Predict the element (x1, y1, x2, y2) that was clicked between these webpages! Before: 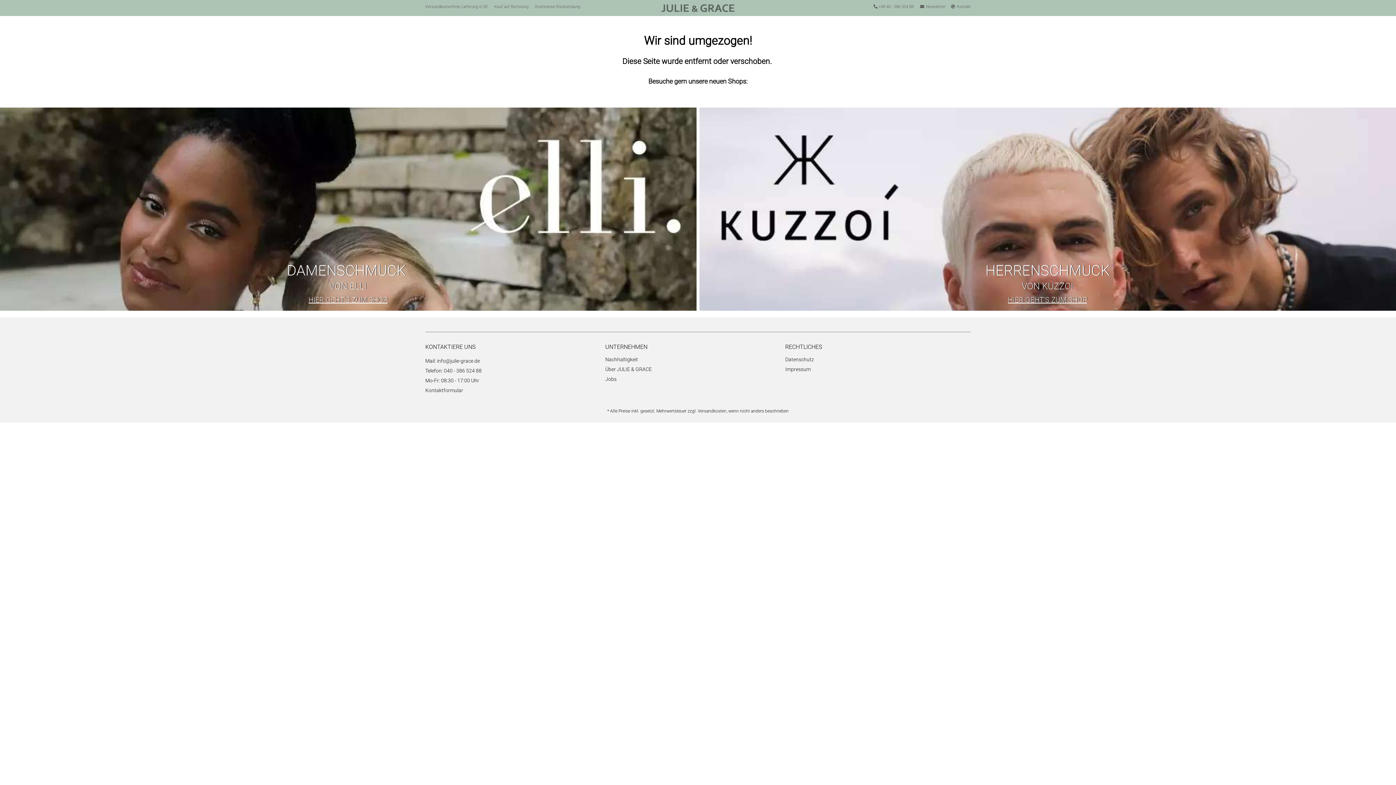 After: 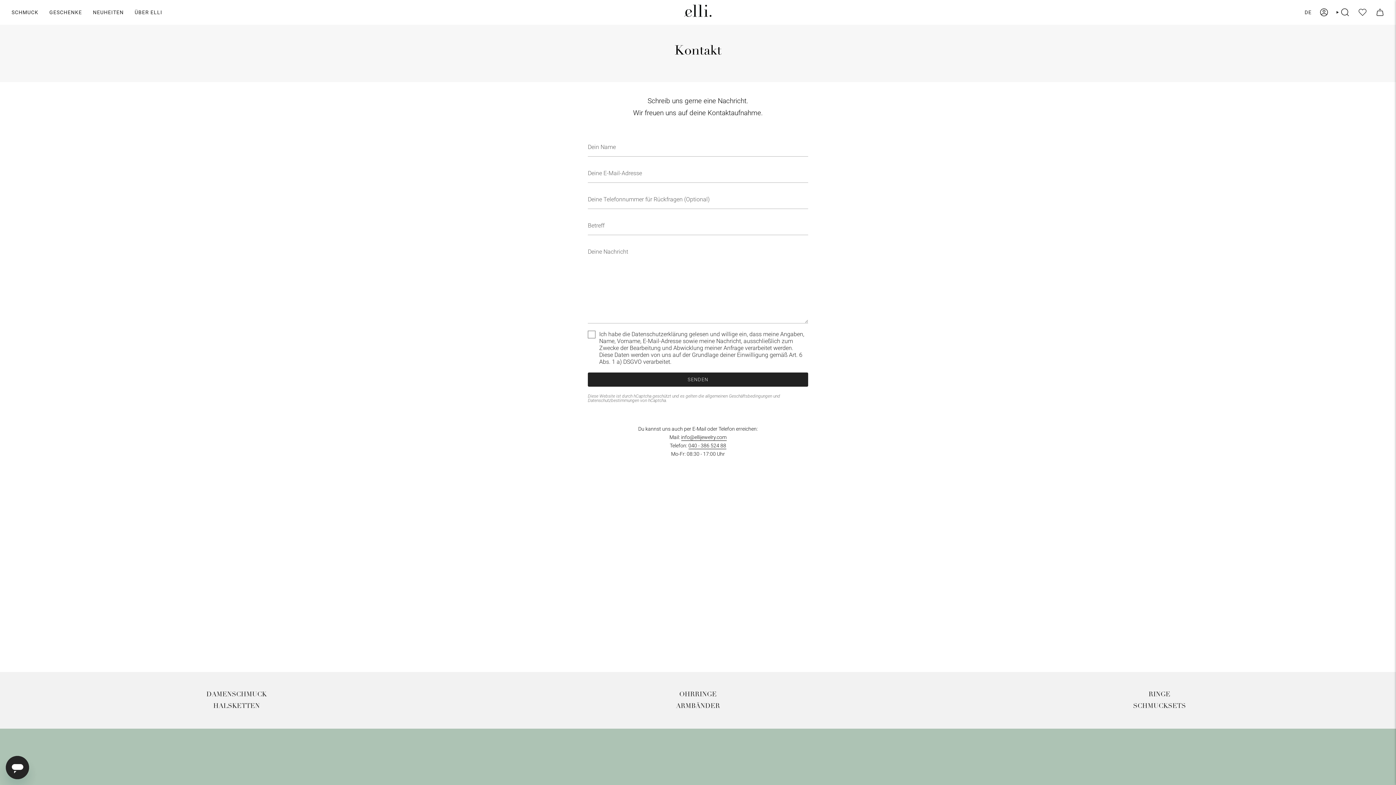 Action: bbox: (425, 387, 463, 393) label: Kontaktformular